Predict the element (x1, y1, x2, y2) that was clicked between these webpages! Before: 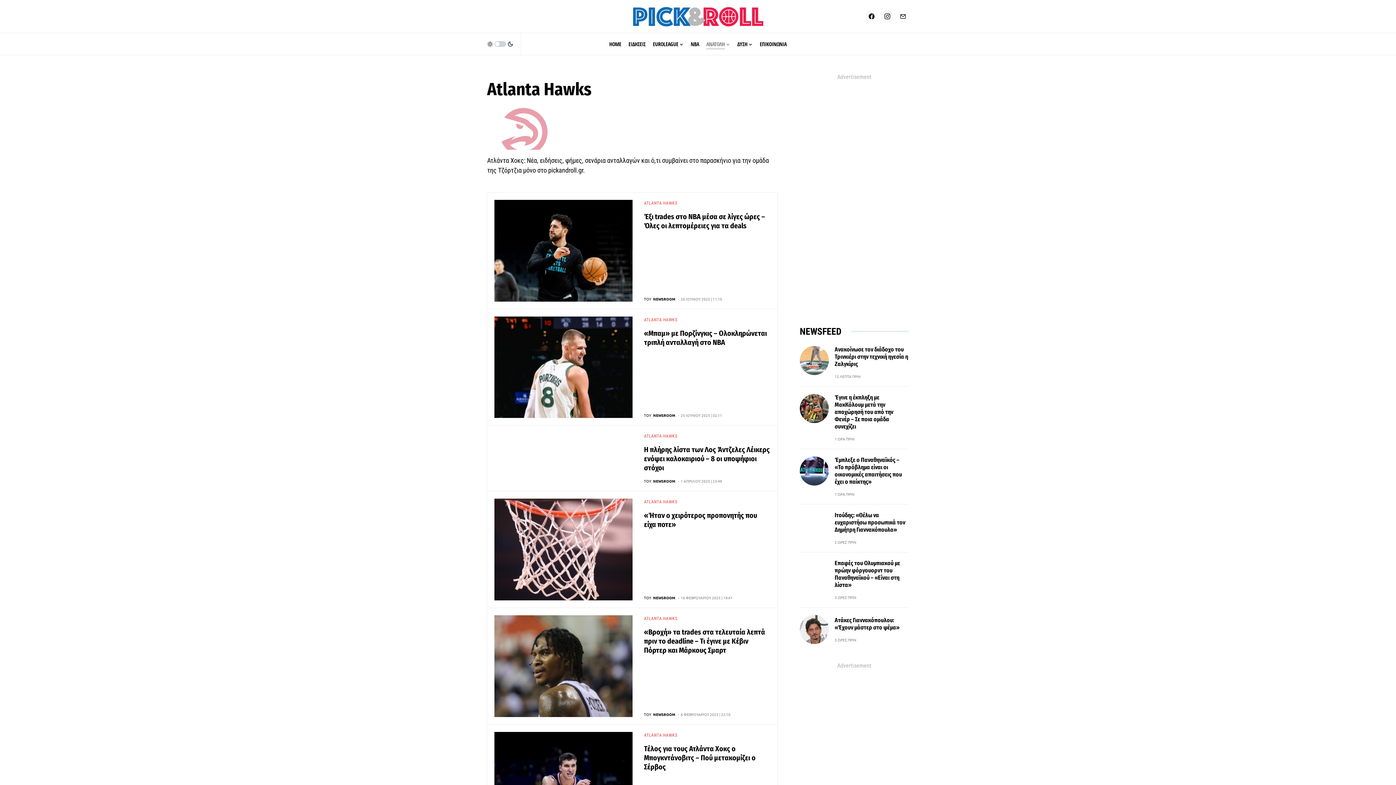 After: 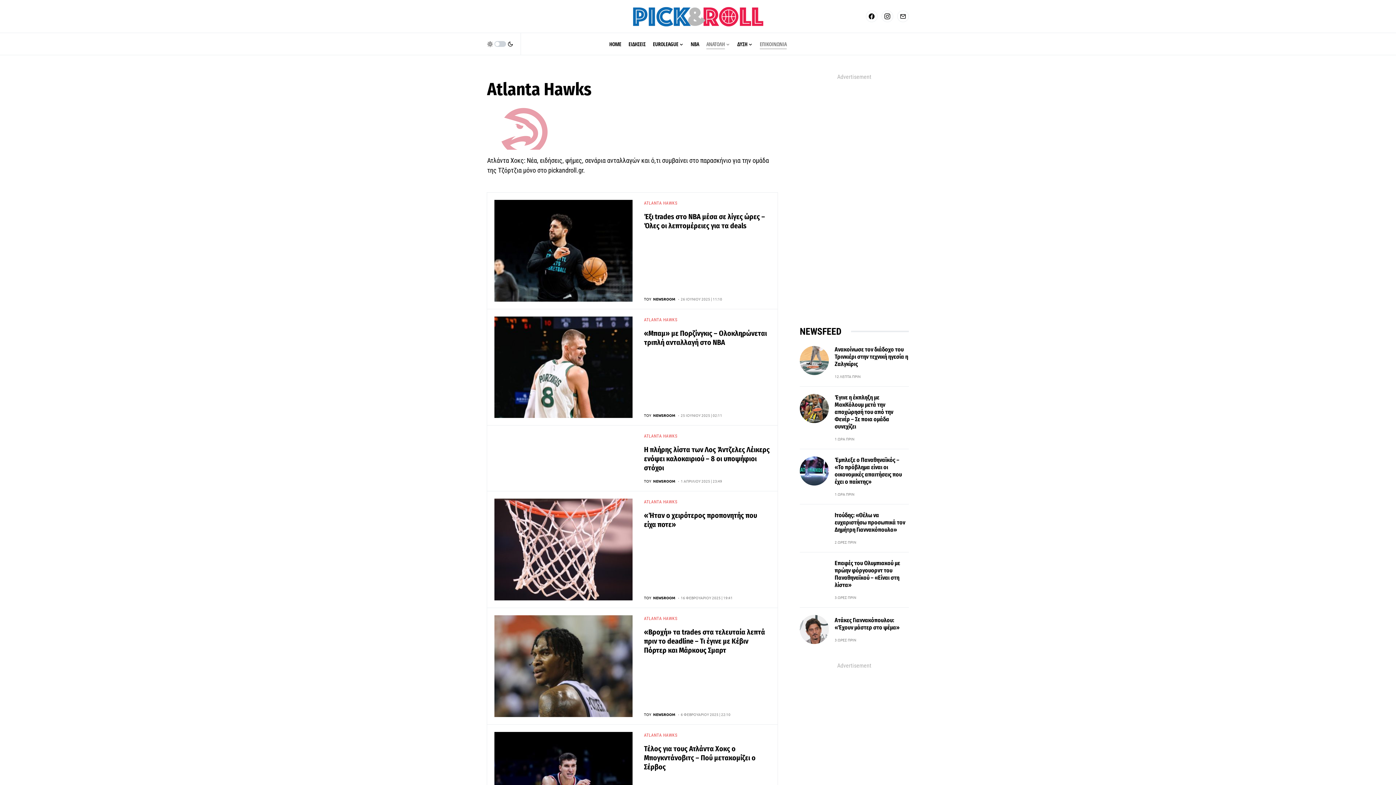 Action: bbox: (760, 33, 786, 54) label: ΕΠΙΚΟΙΝΩΝΙΑ